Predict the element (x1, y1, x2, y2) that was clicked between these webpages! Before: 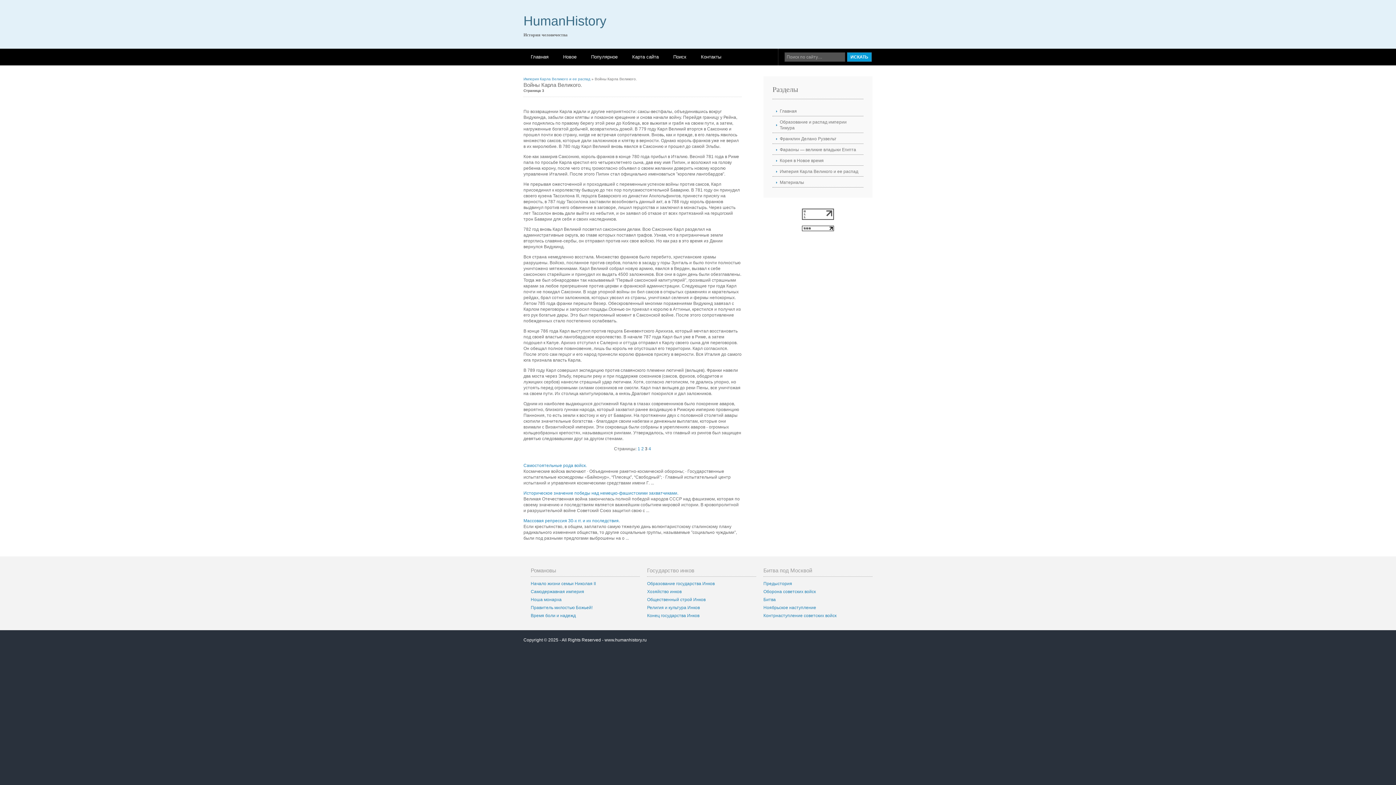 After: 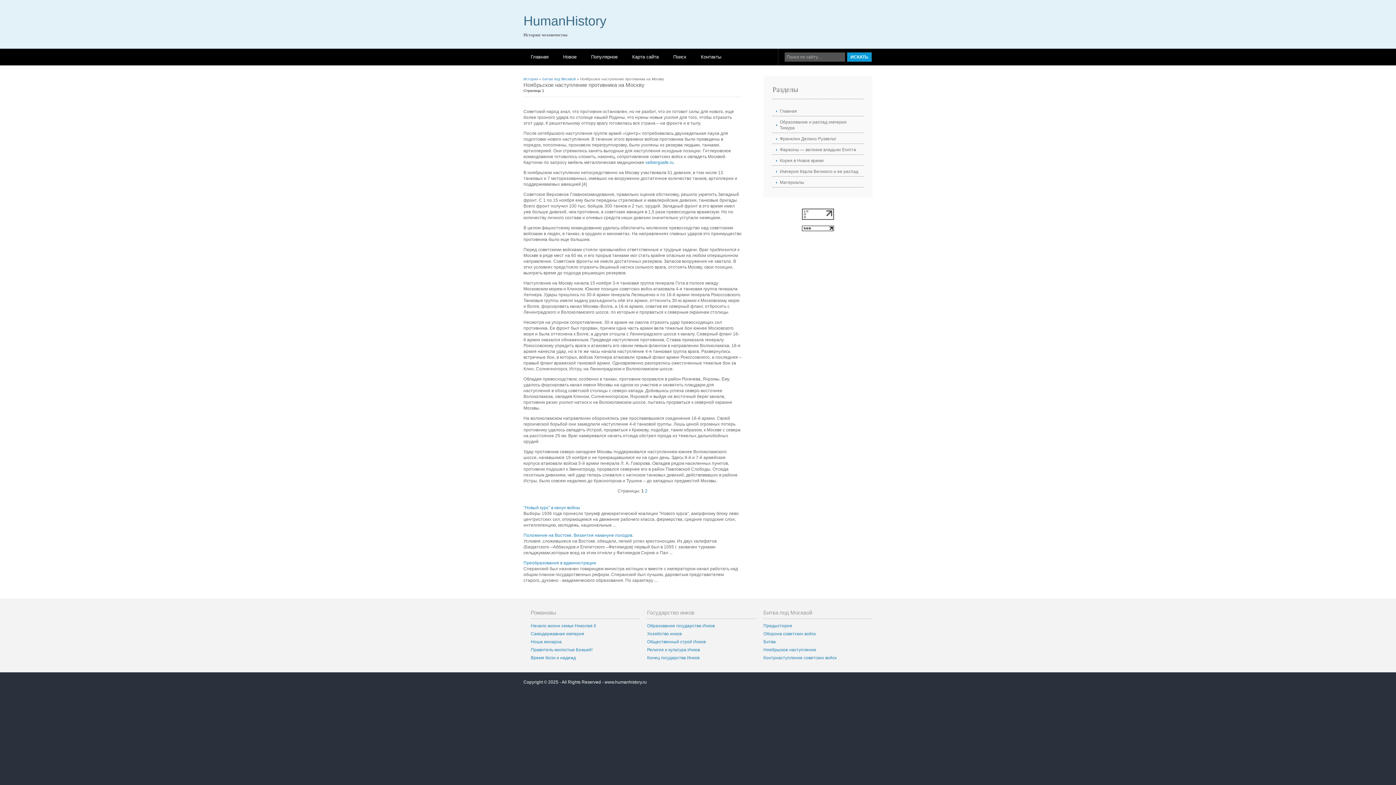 Action: label: Ноябрьское наступление bbox: (763, 605, 816, 610)